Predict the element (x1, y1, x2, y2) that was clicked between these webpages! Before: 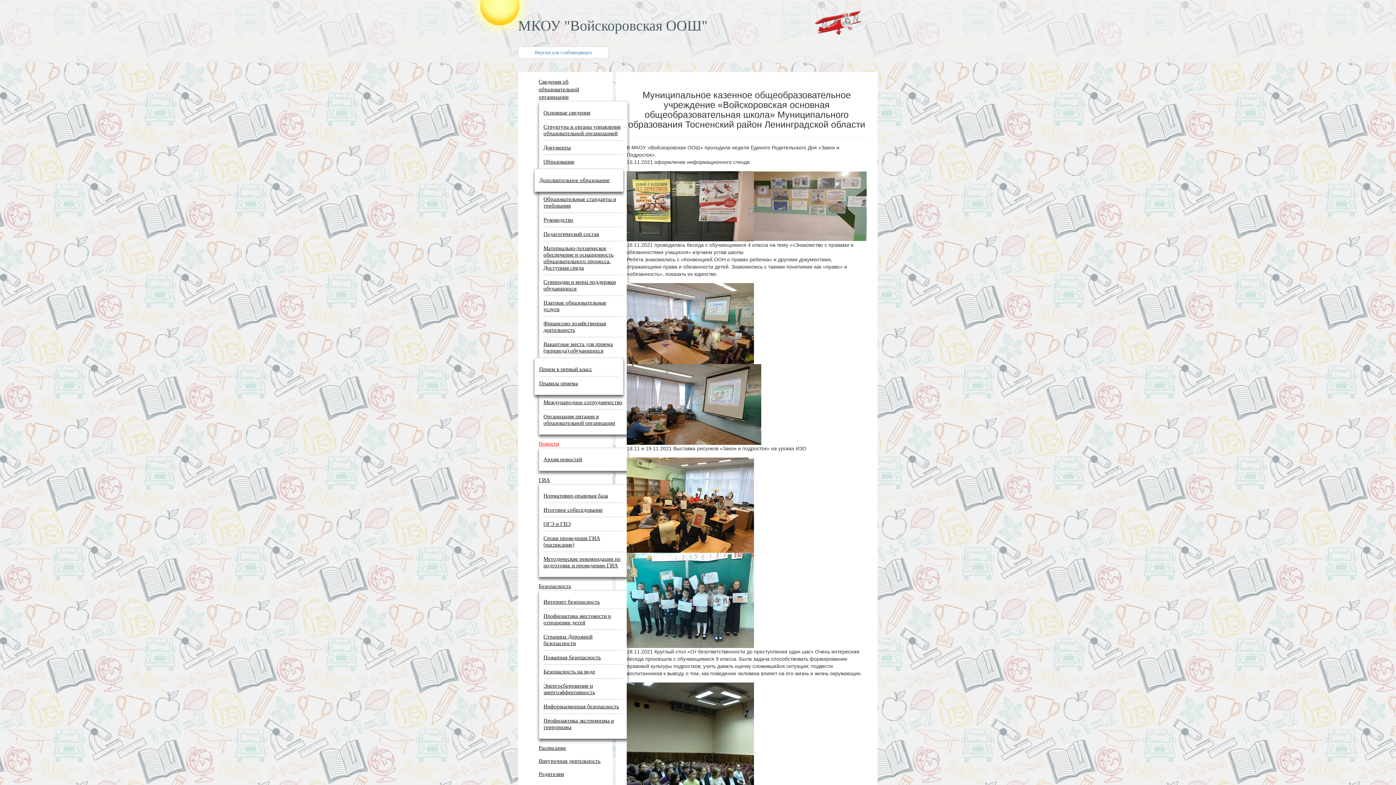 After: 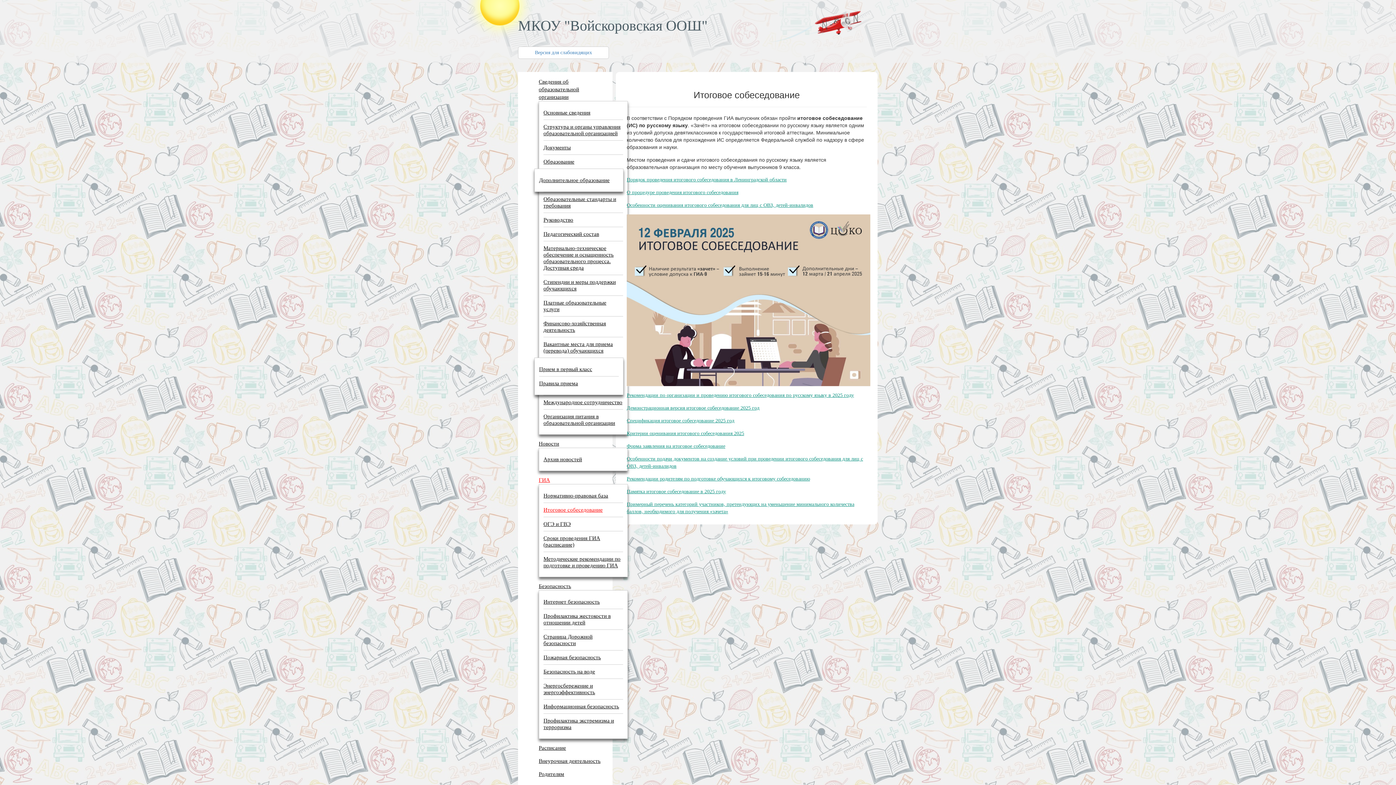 Action: label: Итоговое собеседование bbox: (543, 503, 623, 517)